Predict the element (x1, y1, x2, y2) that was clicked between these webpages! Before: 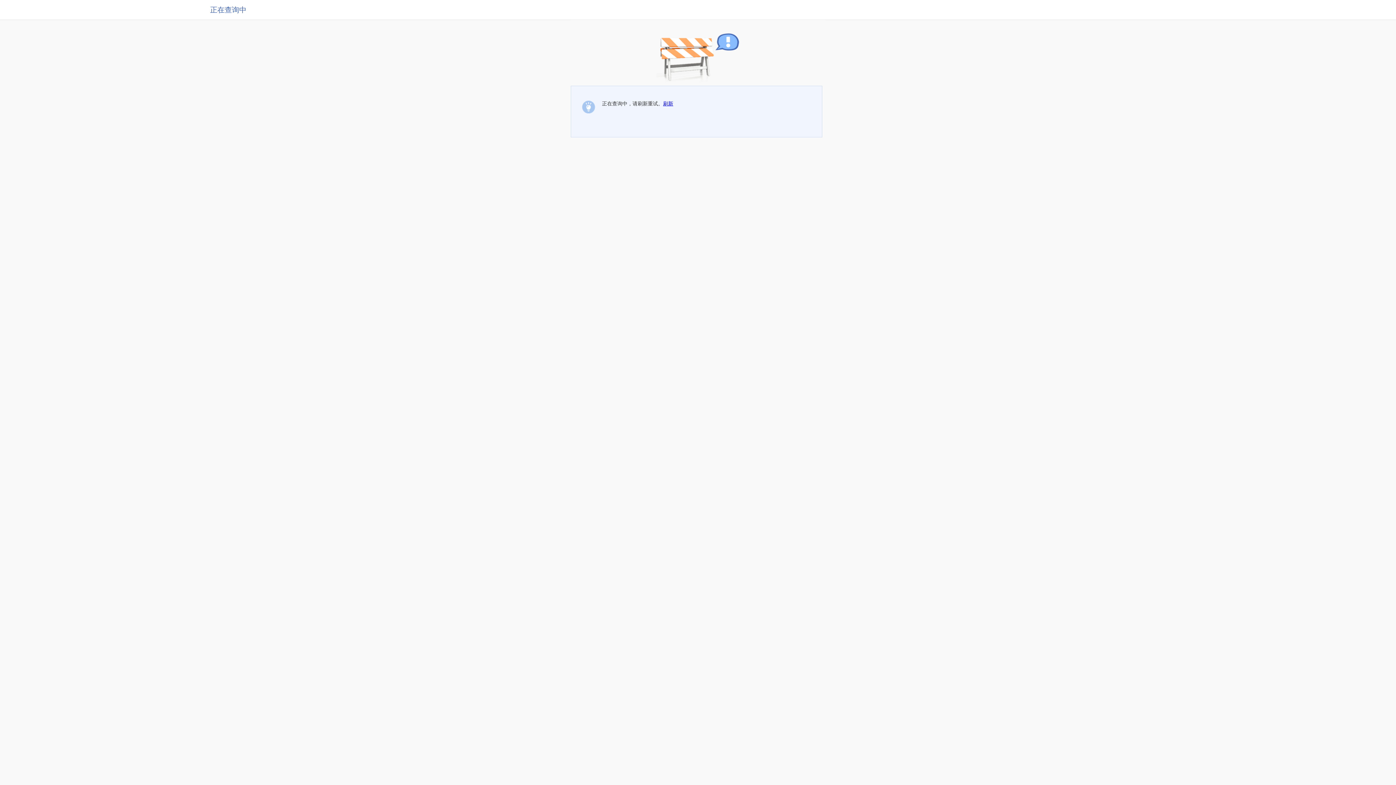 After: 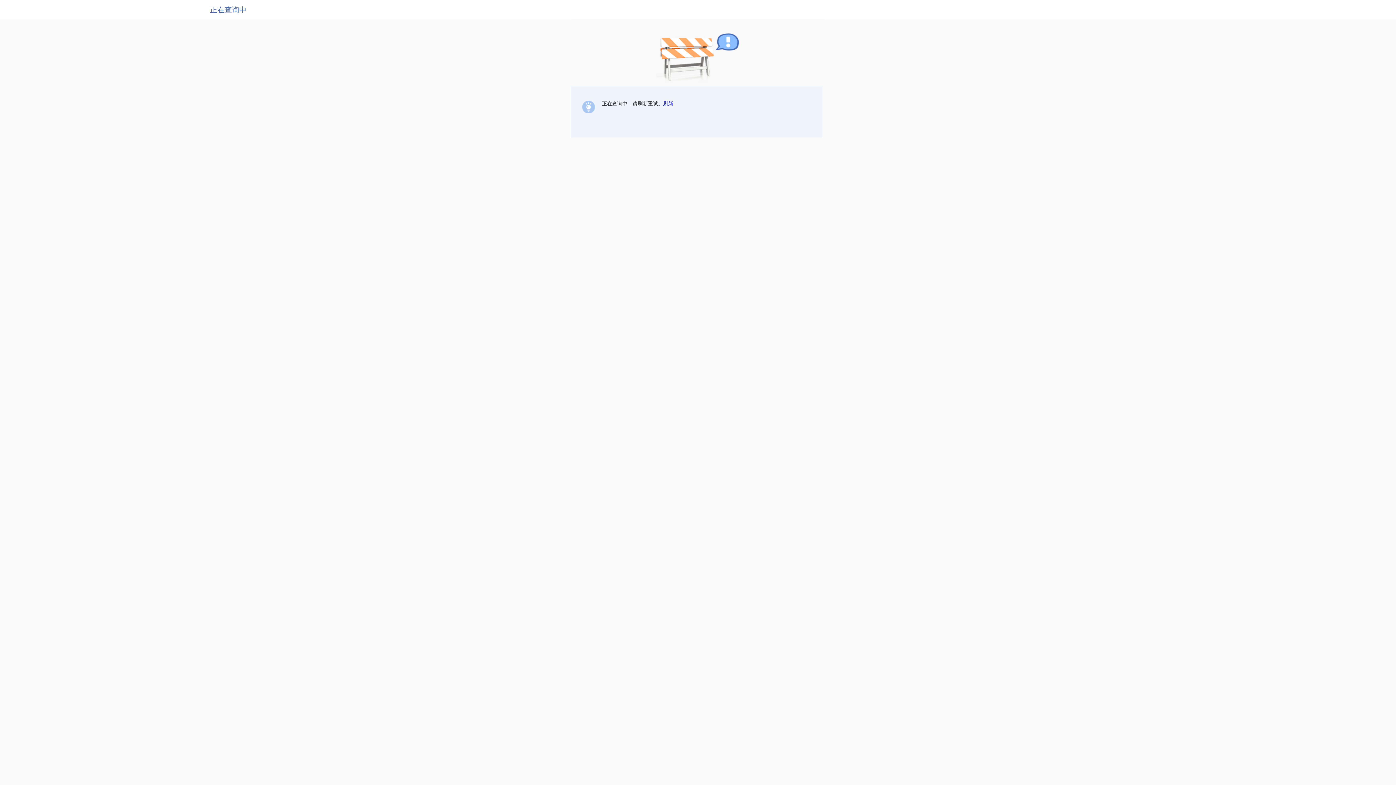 Action: bbox: (663, 100, 673, 106) label: 刷新